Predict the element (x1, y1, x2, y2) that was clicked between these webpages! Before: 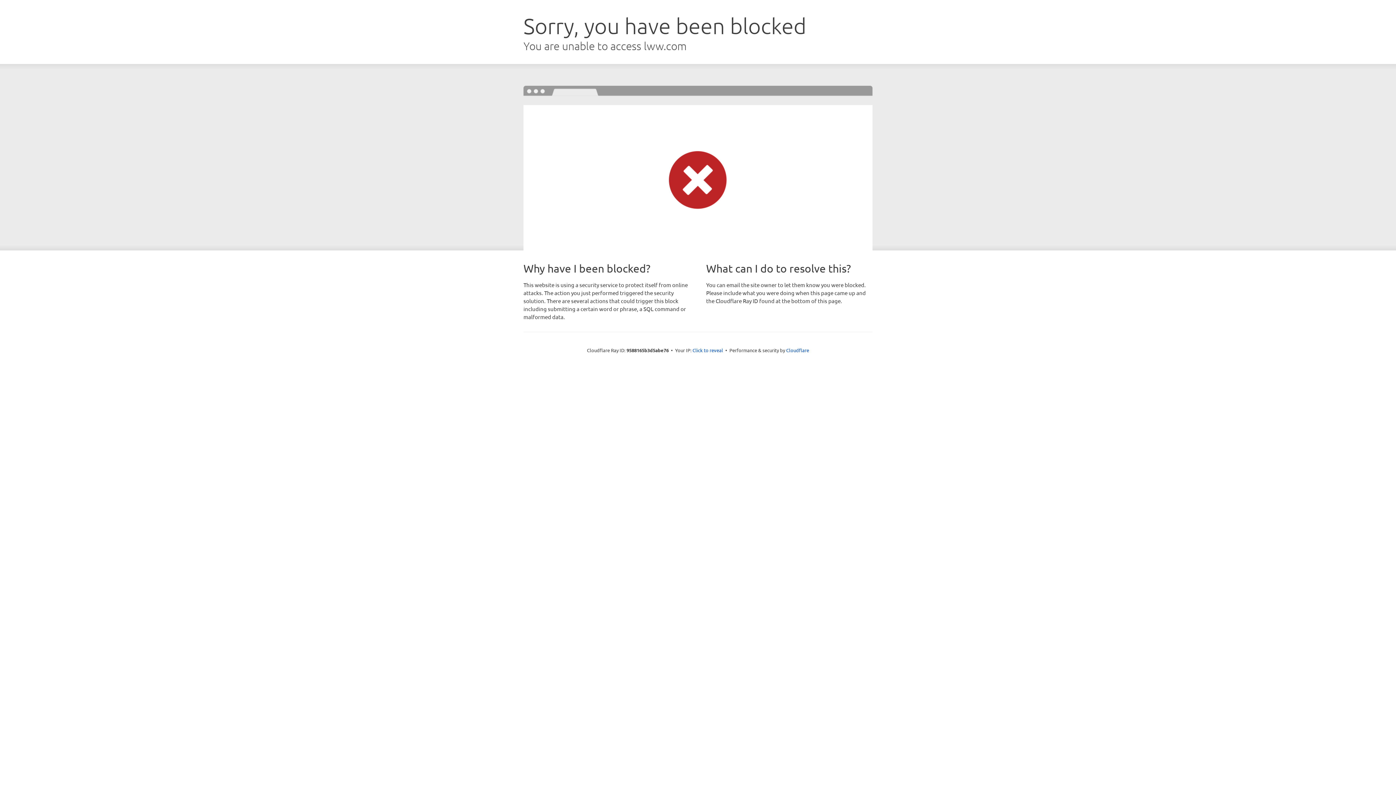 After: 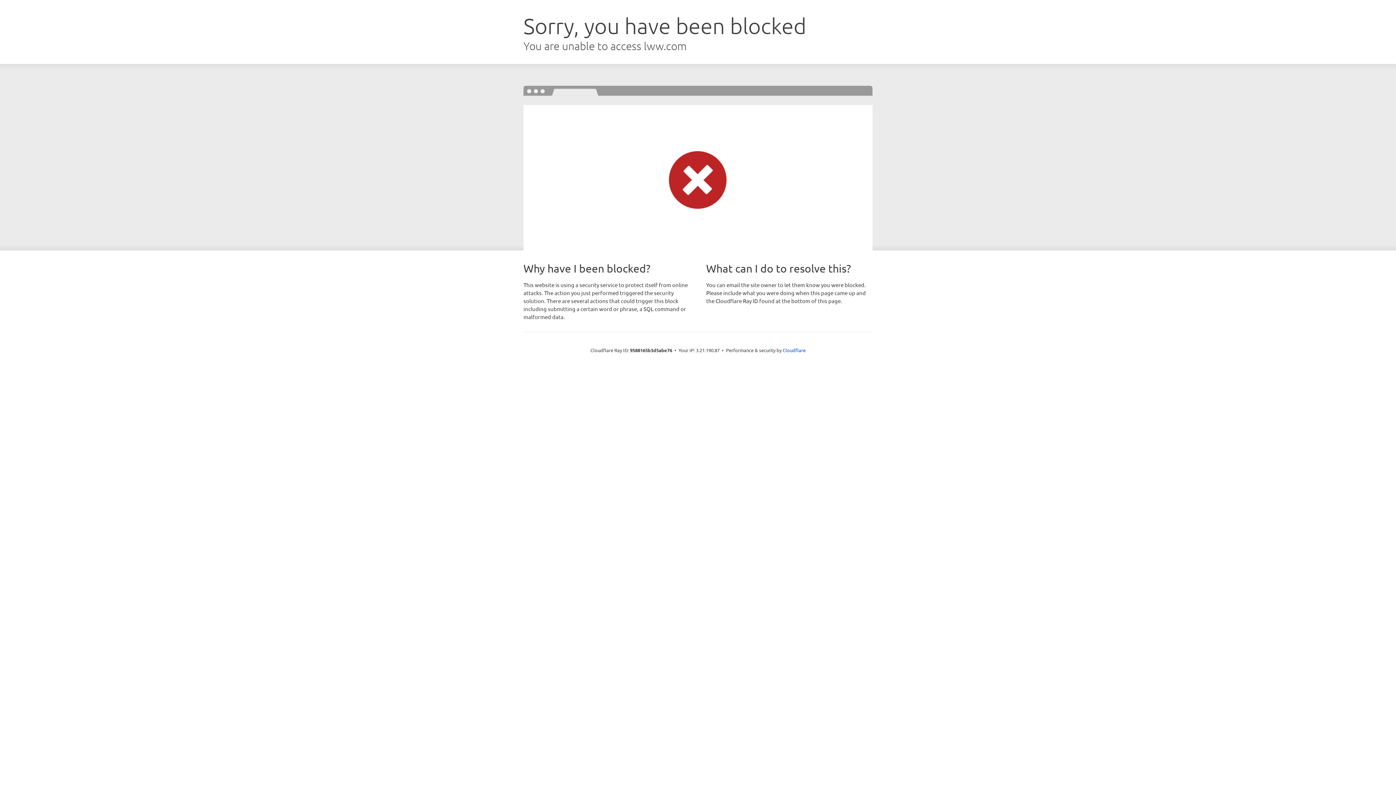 Action: bbox: (692, 346, 723, 353) label: Click to reveal